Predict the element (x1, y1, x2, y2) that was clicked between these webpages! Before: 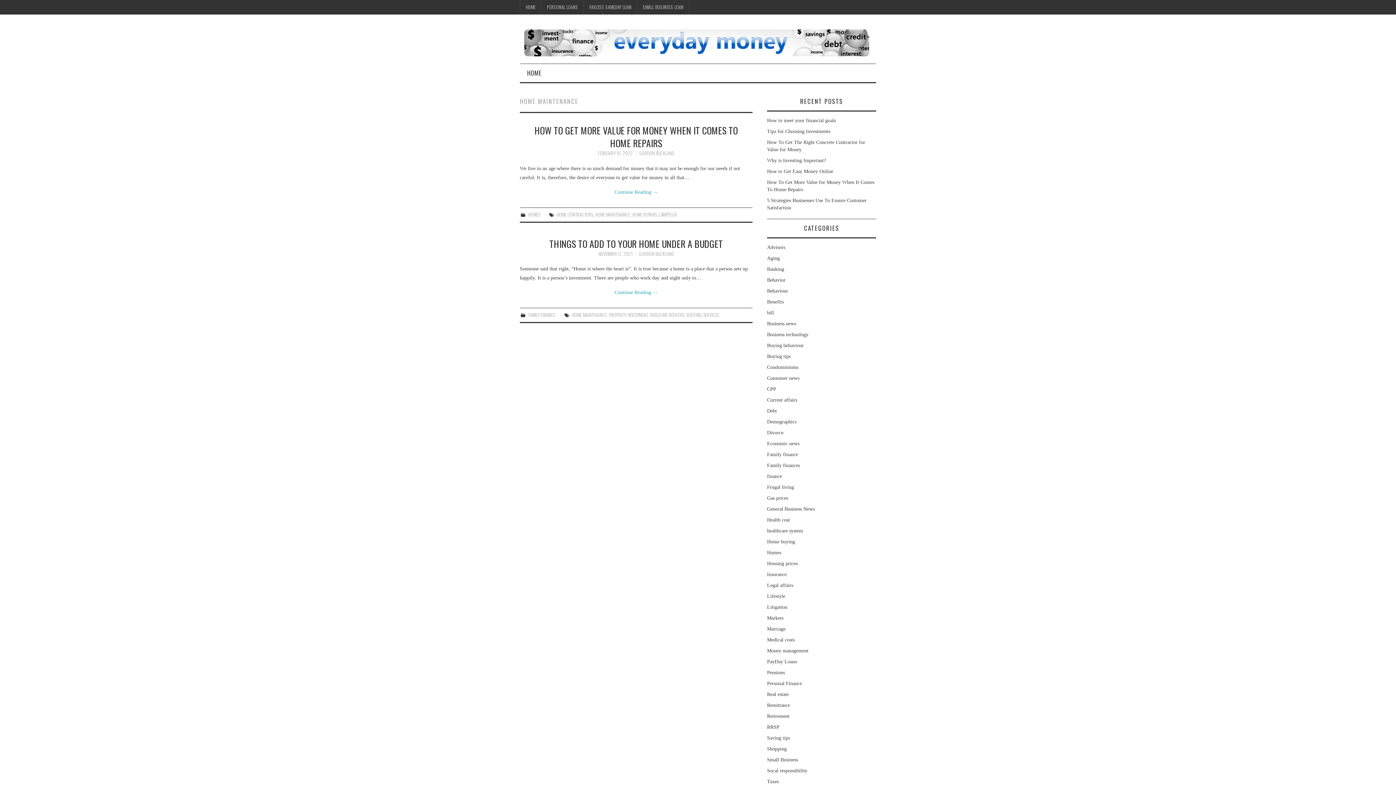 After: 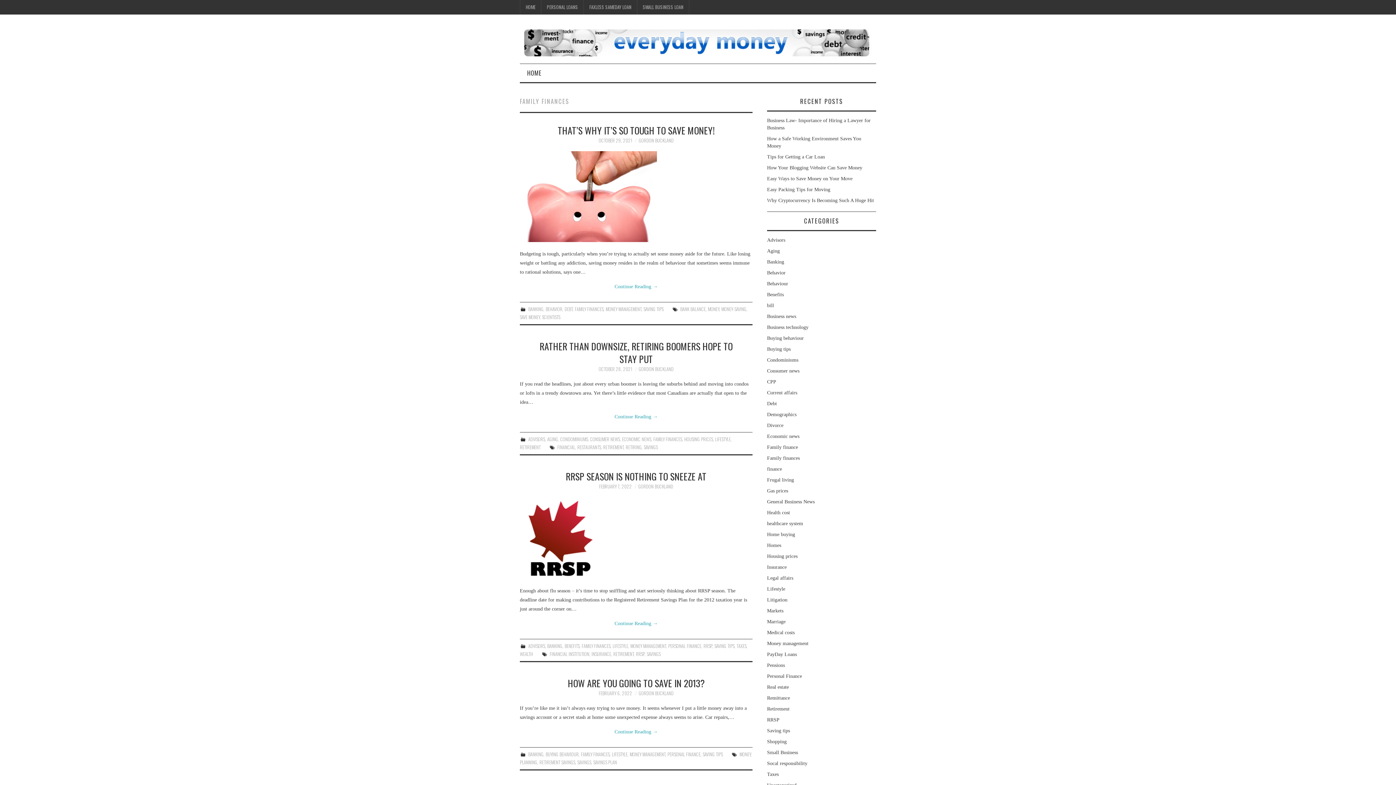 Action: bbox: (767, 462, 800, 468) label: Family finances